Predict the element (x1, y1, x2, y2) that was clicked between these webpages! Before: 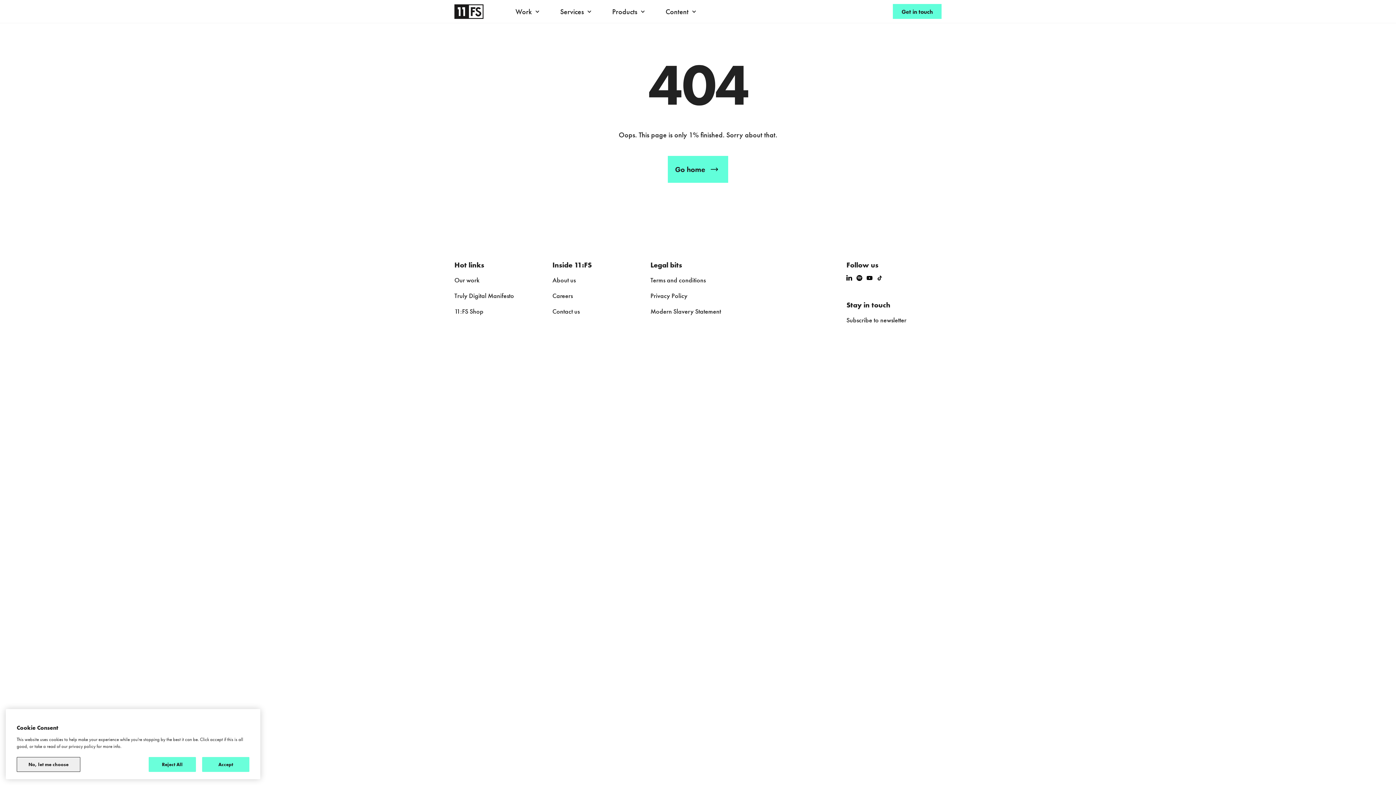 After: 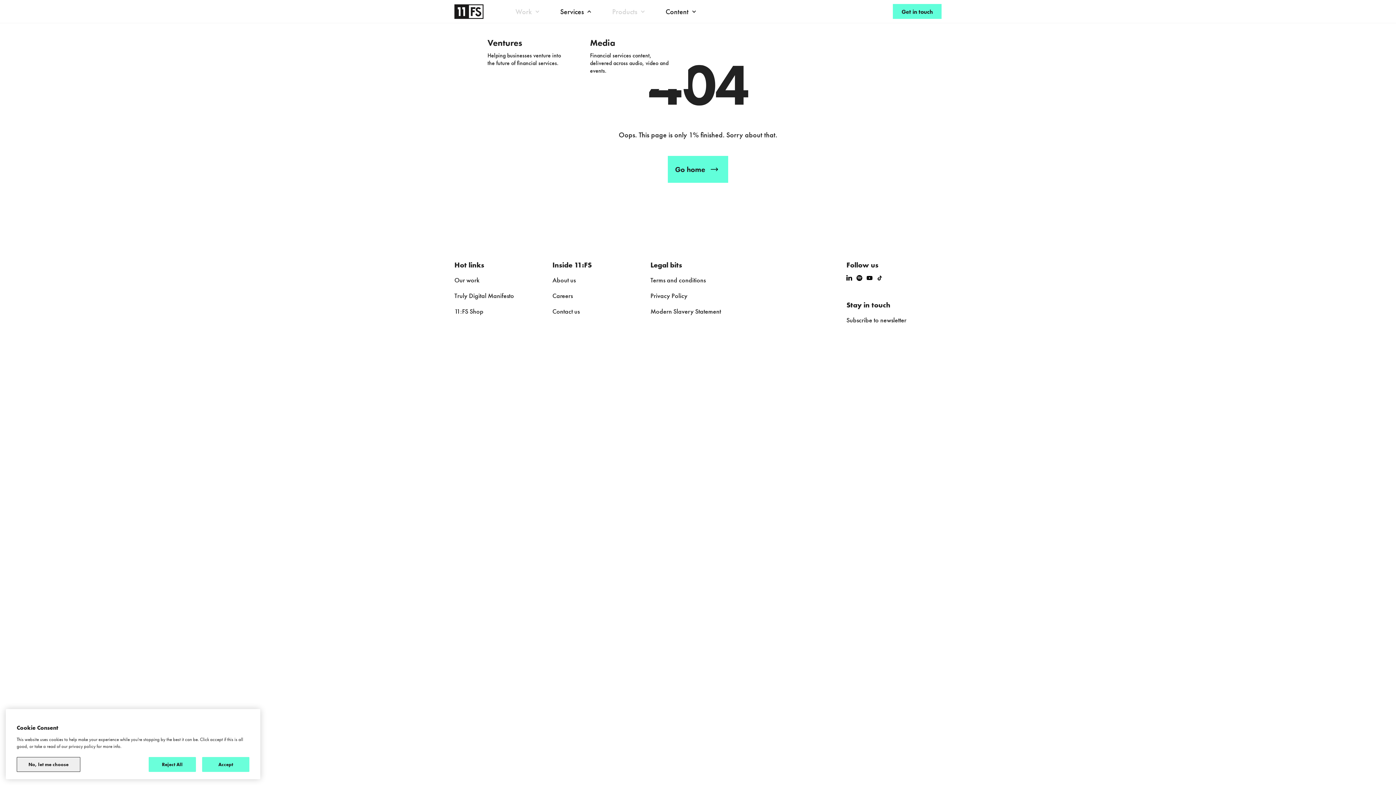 Action: bbox: (557, 0, 598, 23) label: Services